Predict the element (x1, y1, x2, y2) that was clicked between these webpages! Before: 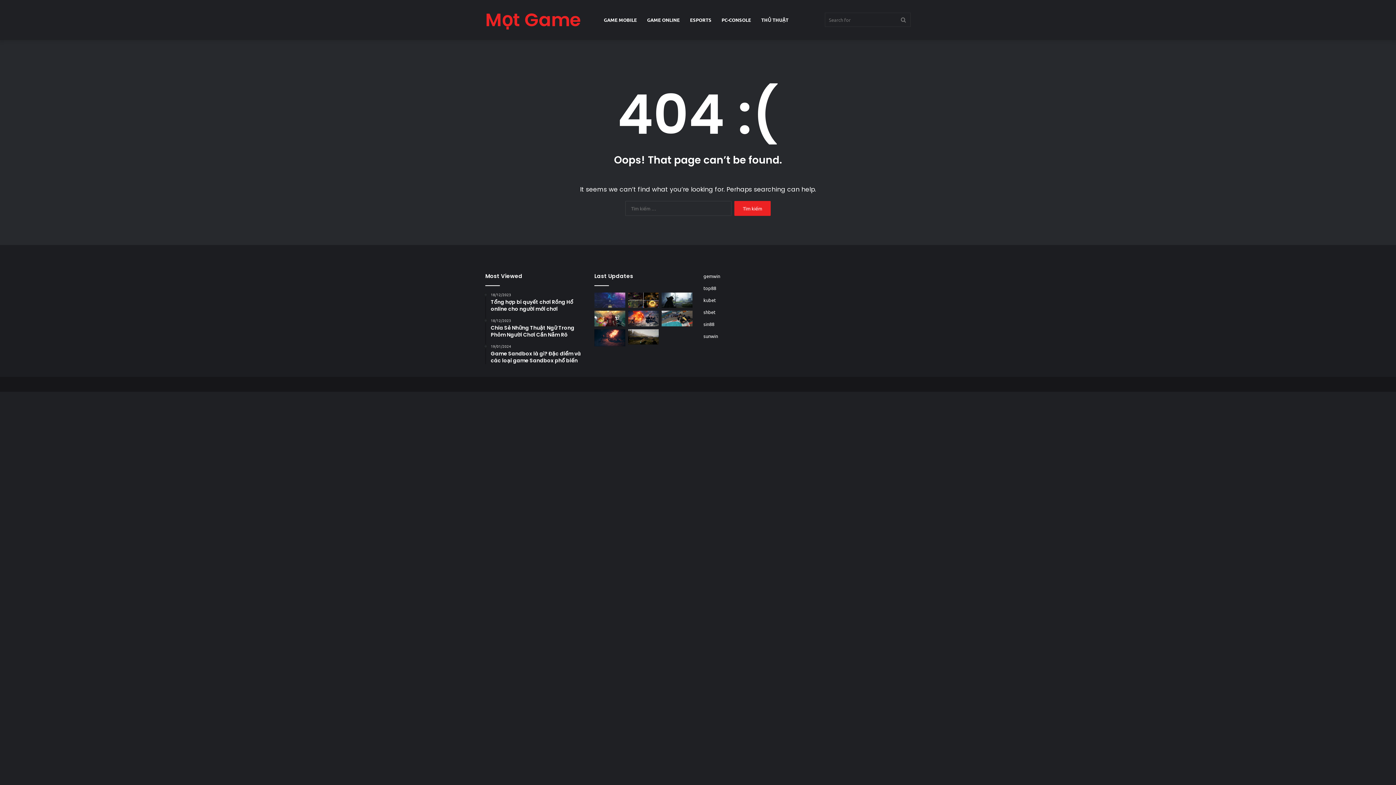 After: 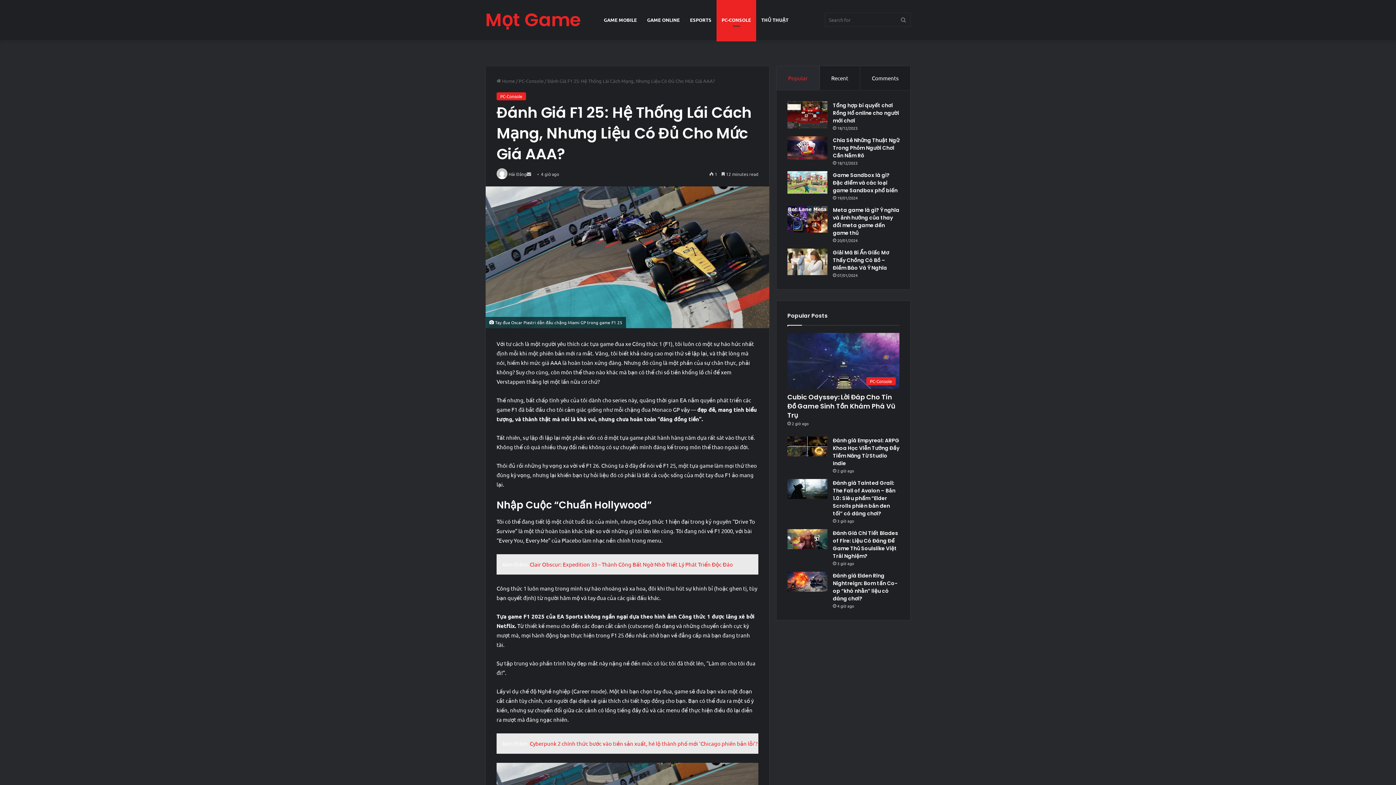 Action: label: Đánh Giá F1 25: Hệ Thống Lái Cách Mạng, Nhưng Liệu Có Đủ Cho Mức Giá AAA? bbox: (661, 311, 692, 326)